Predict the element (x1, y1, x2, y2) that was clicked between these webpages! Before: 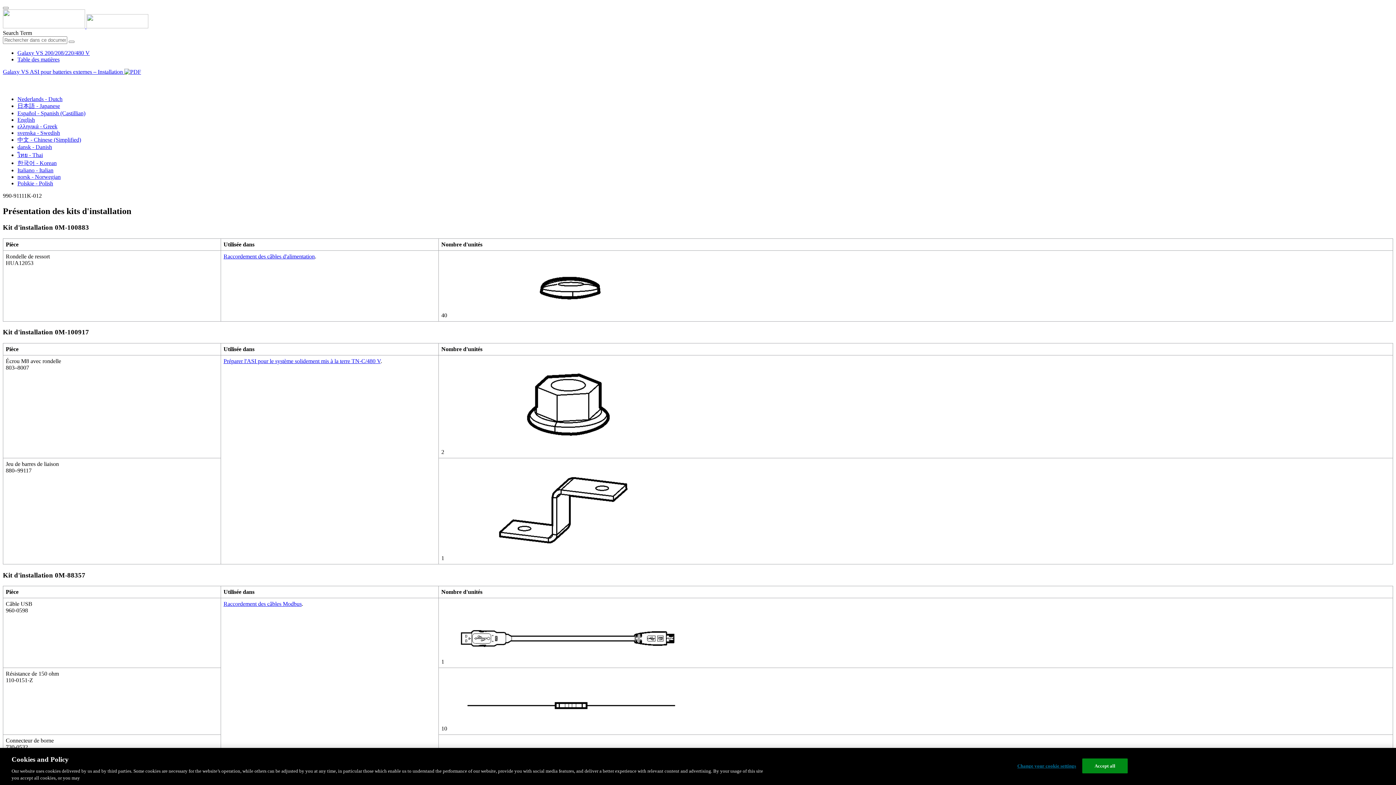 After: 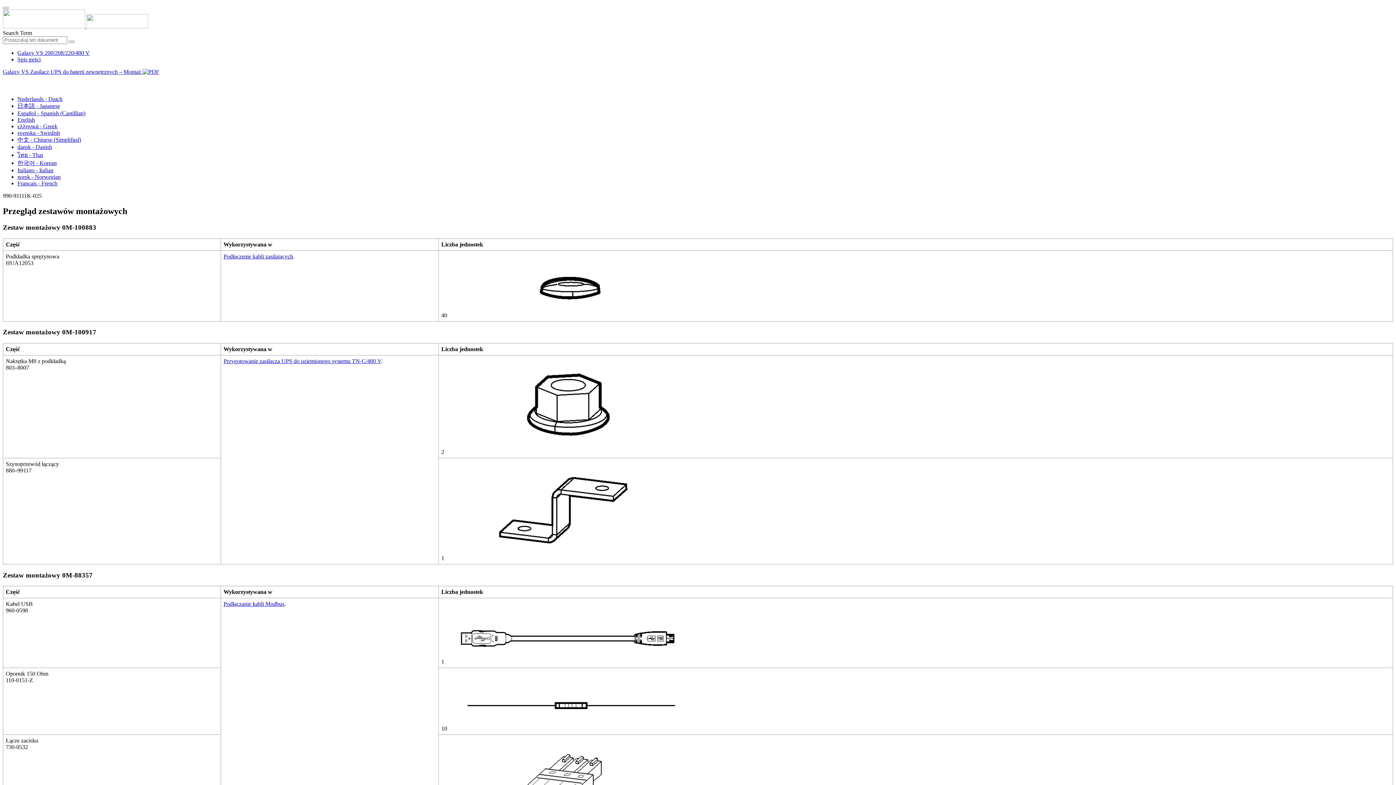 Action: bbox: (17, 180, 53, 186) label: Polskie - Polish